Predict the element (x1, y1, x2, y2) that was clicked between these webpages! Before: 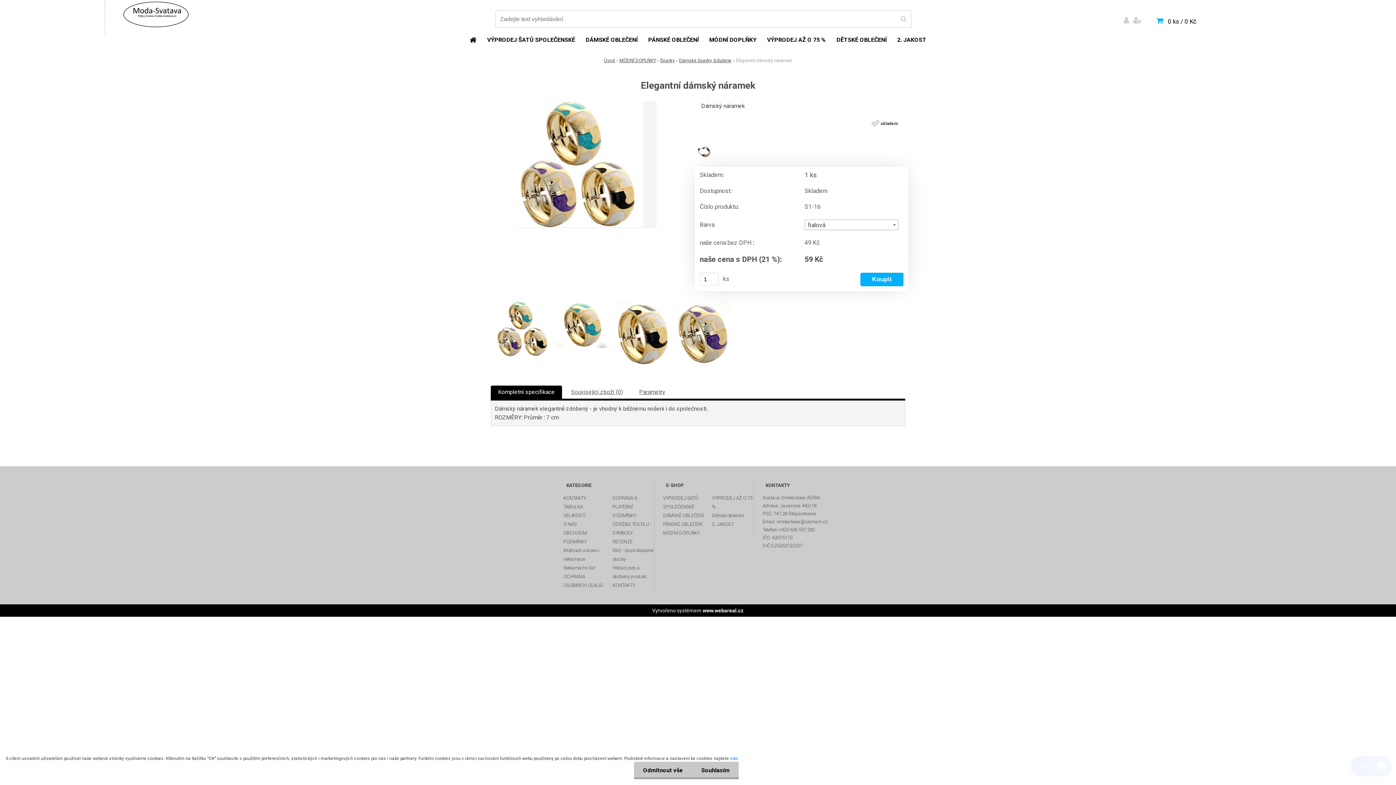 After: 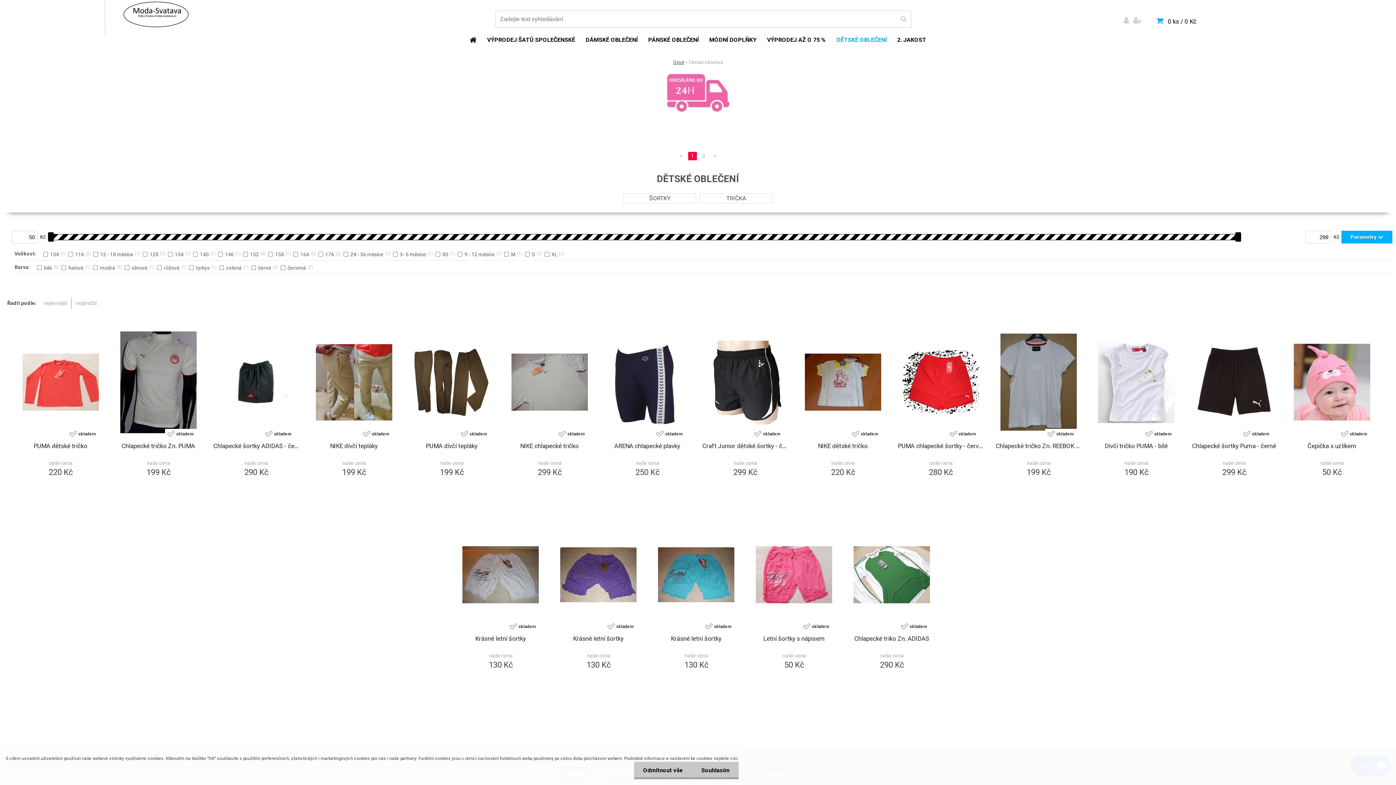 Action: label: DĚTSKÉ OBLEČENÍ bbox: (832, 36, 891, 45)